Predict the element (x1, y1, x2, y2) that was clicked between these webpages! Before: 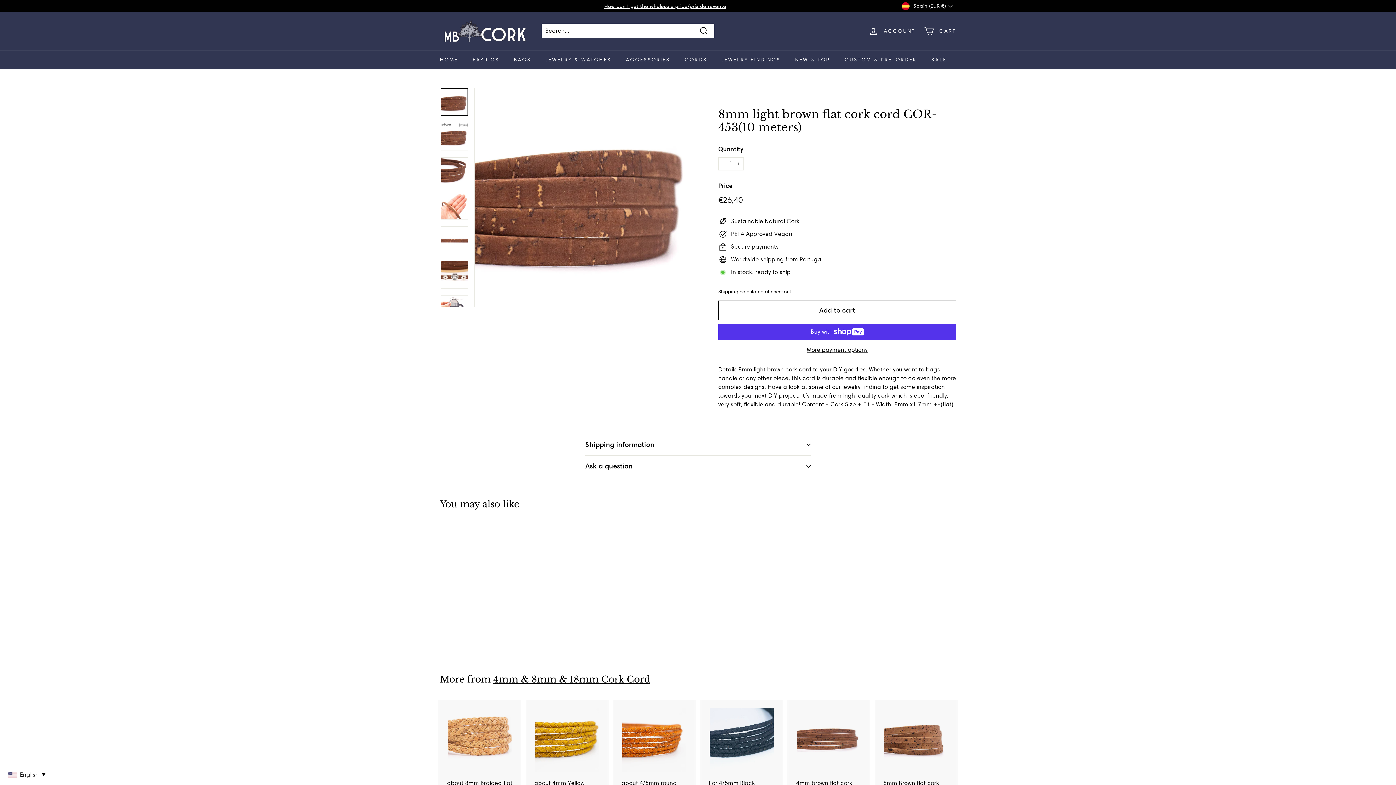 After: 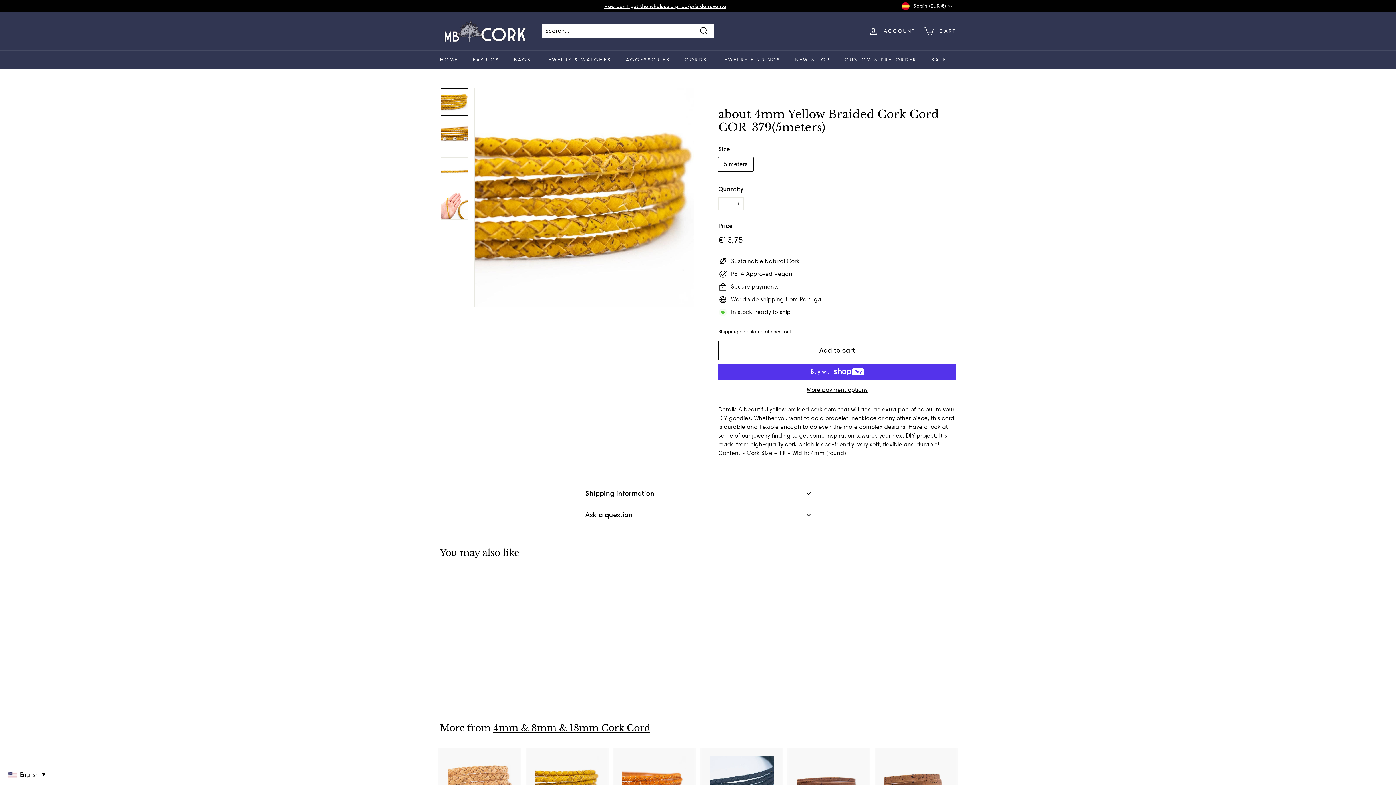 Action: label: about 4mm Yellow Braided Cork Cord COR-379(5meters)
€13,75
€13,75 bbox: (527, 699, 607, 824)